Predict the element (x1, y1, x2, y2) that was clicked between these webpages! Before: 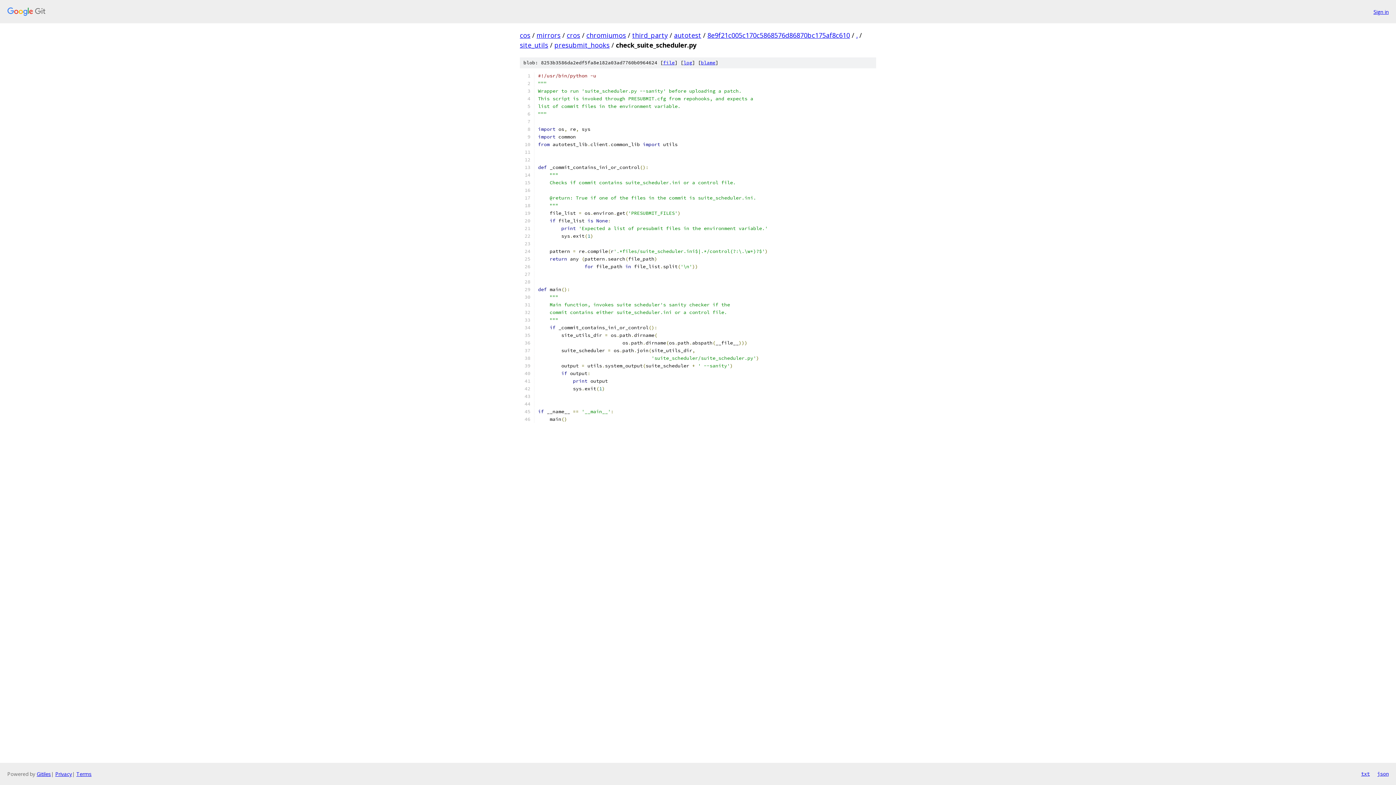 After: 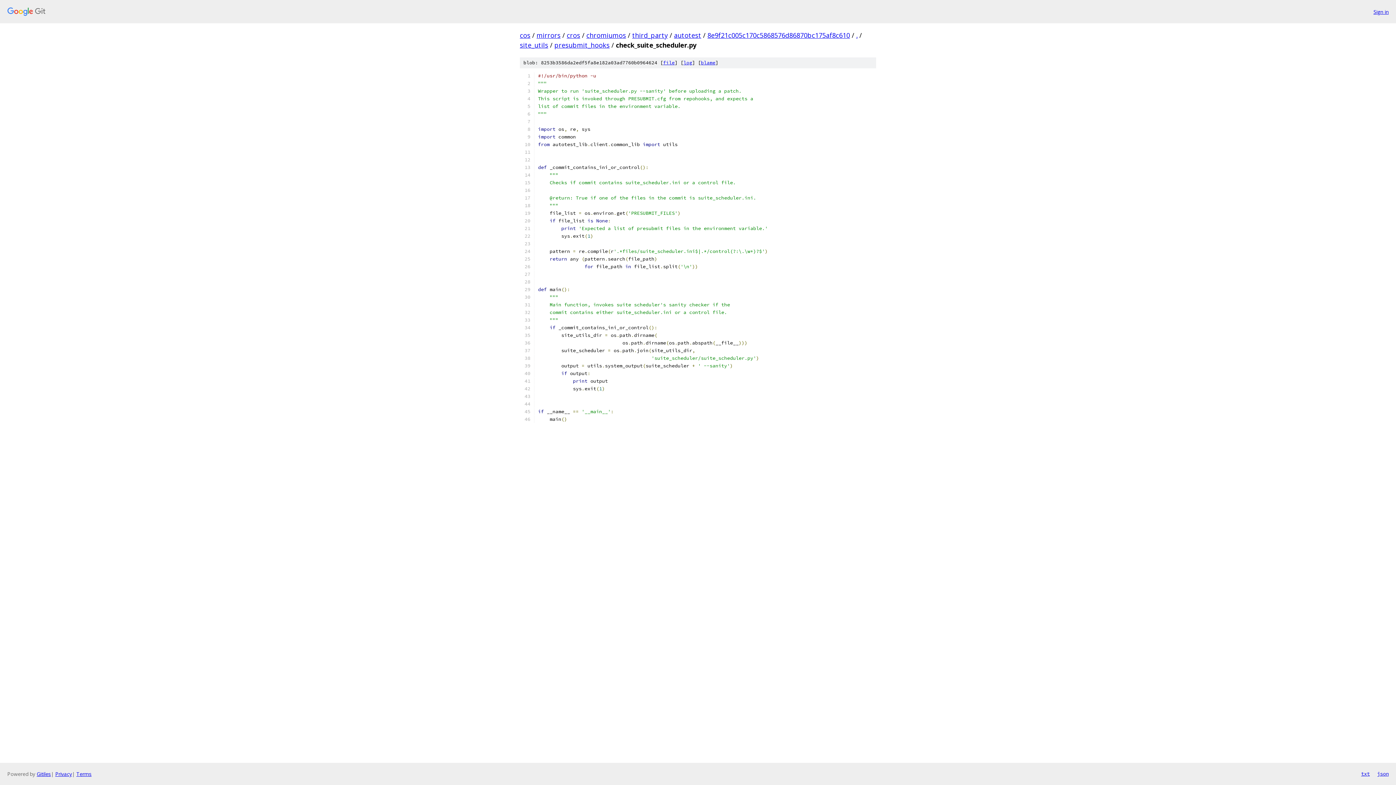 Action: bbox: (1361, 770, 1370, 778) label: txt